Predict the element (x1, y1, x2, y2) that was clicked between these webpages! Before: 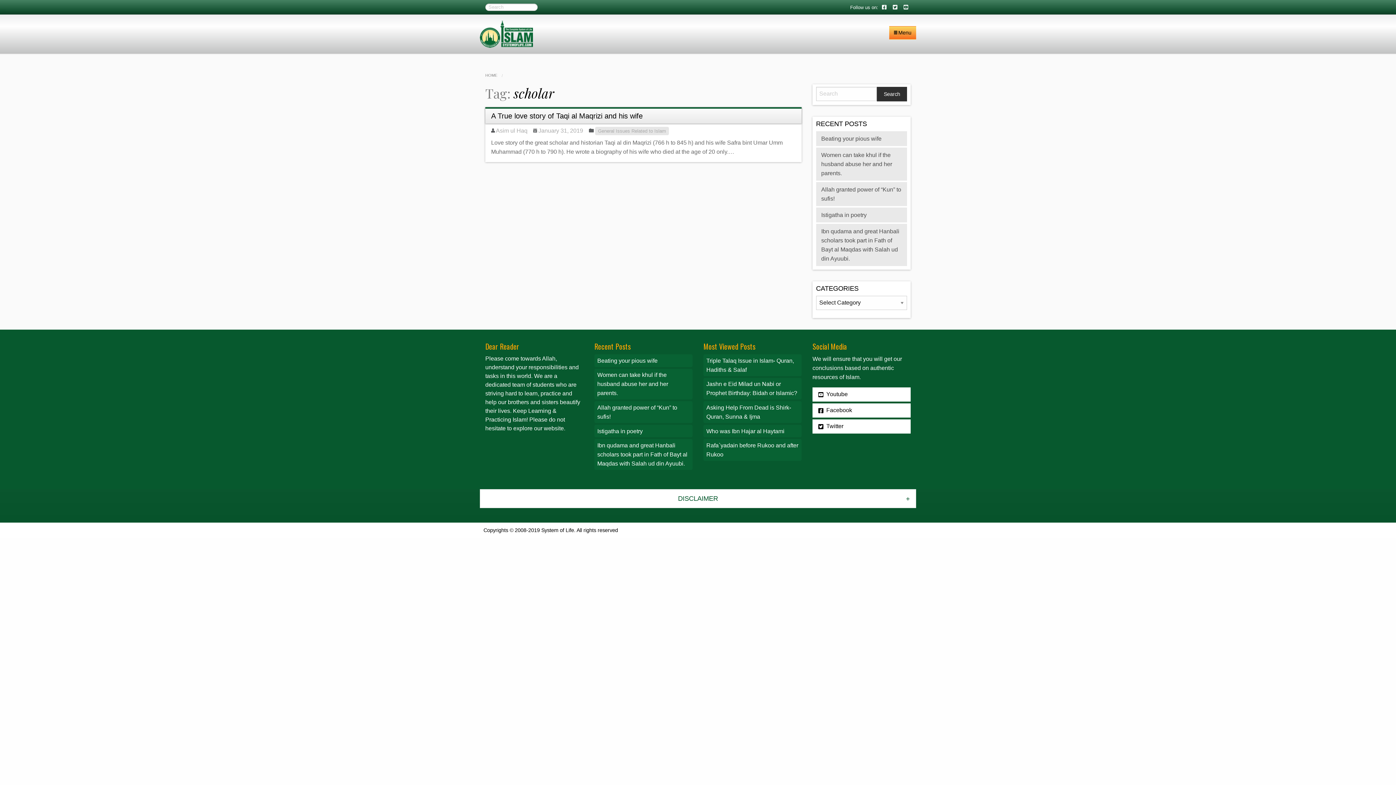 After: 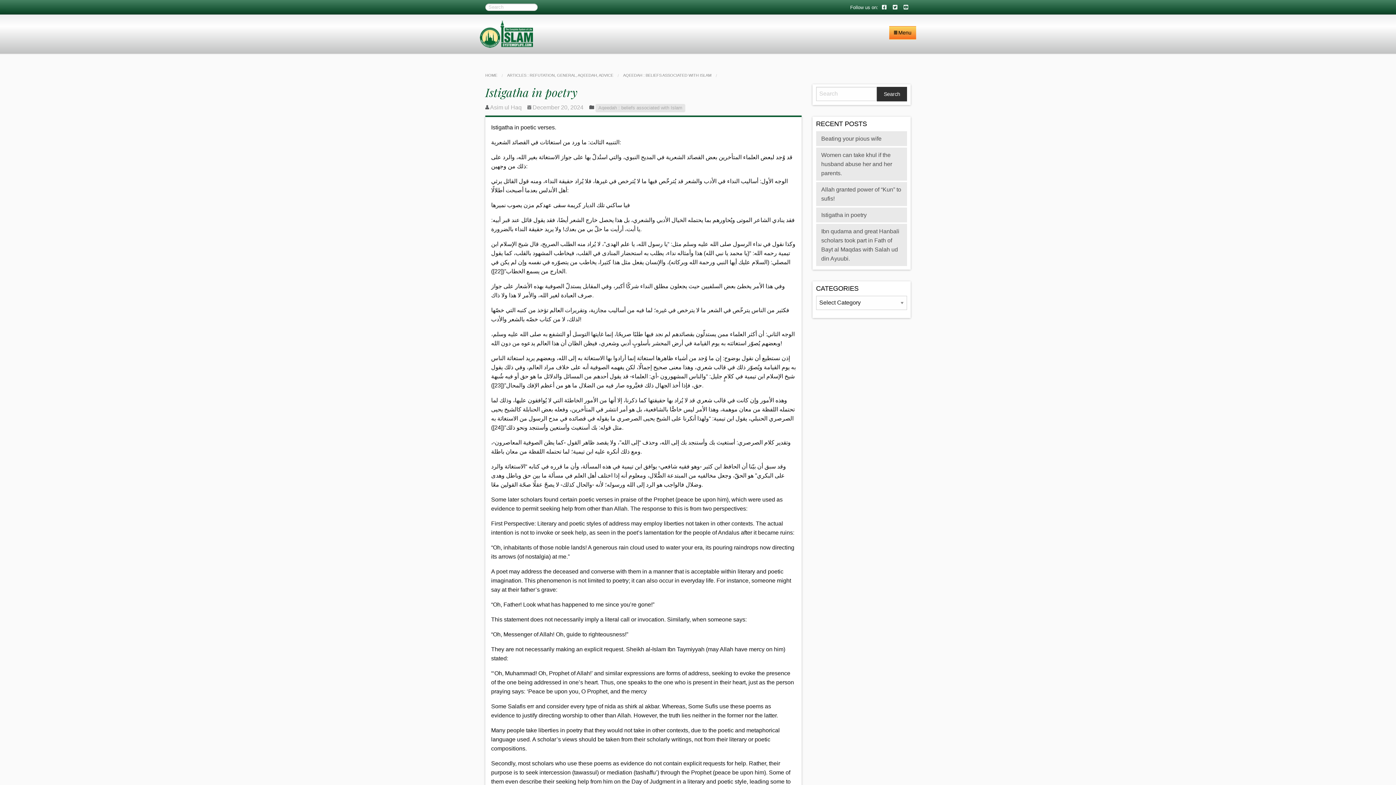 Action: bbox: (597, 428, 642, 434) label: Istigatha in poetry